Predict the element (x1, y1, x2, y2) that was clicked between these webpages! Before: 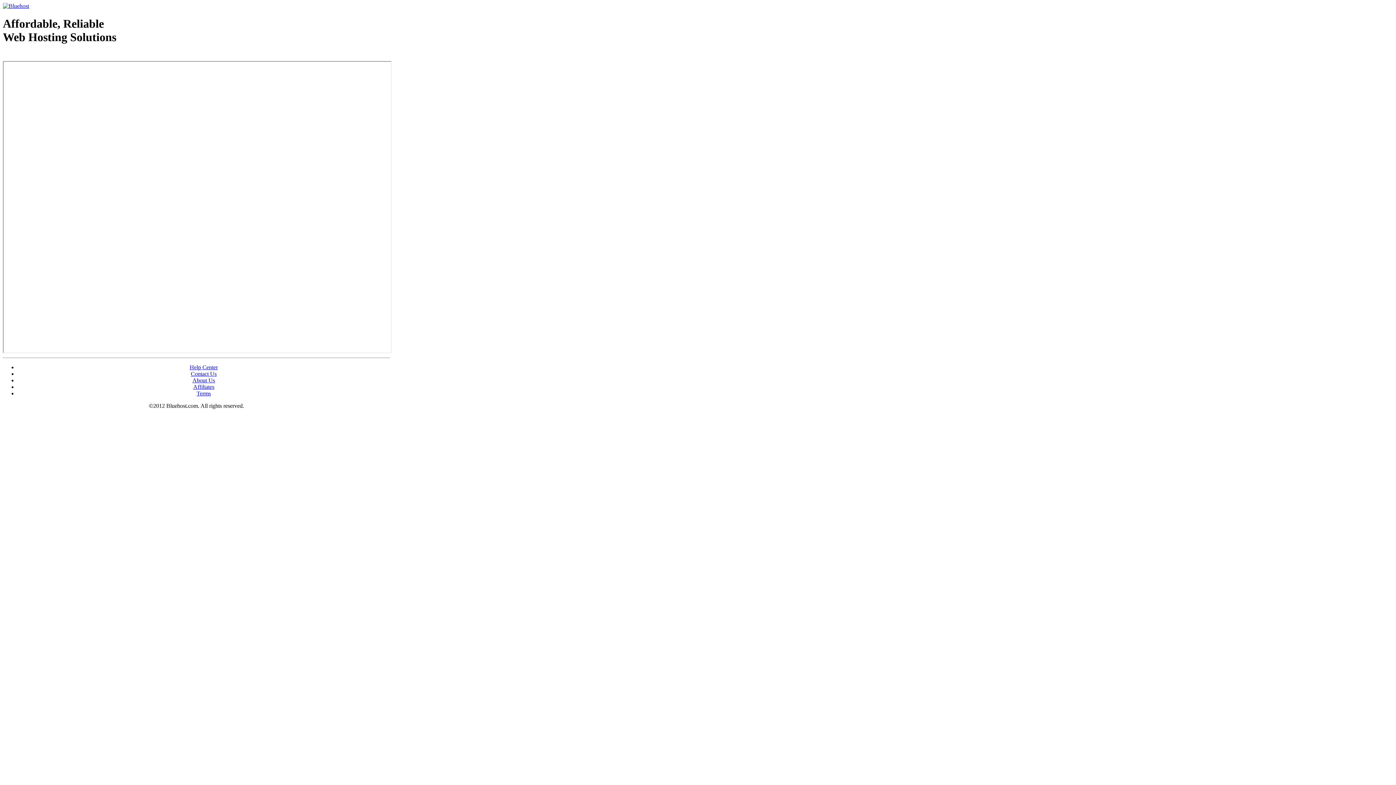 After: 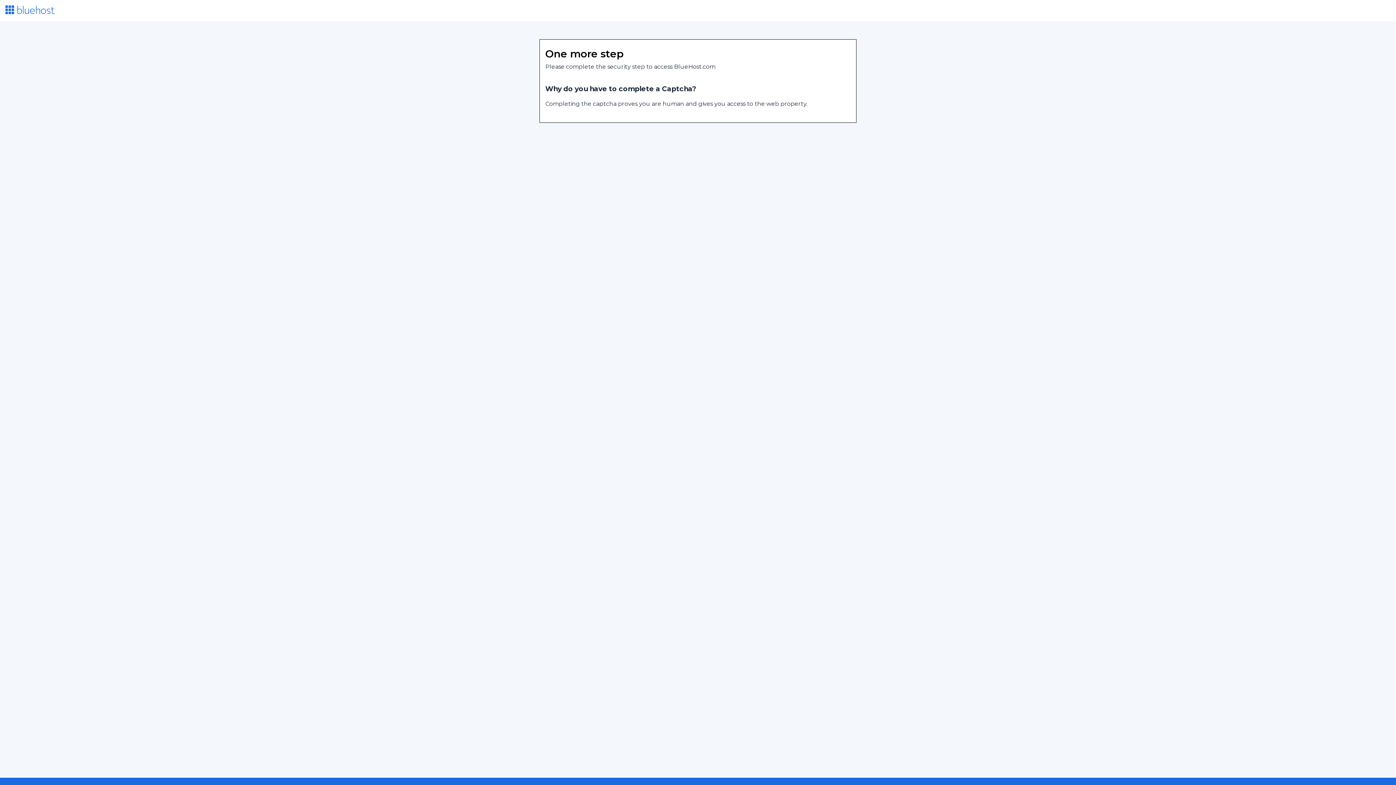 Action: label: Terms bbox: (196, 390, 210, 396)